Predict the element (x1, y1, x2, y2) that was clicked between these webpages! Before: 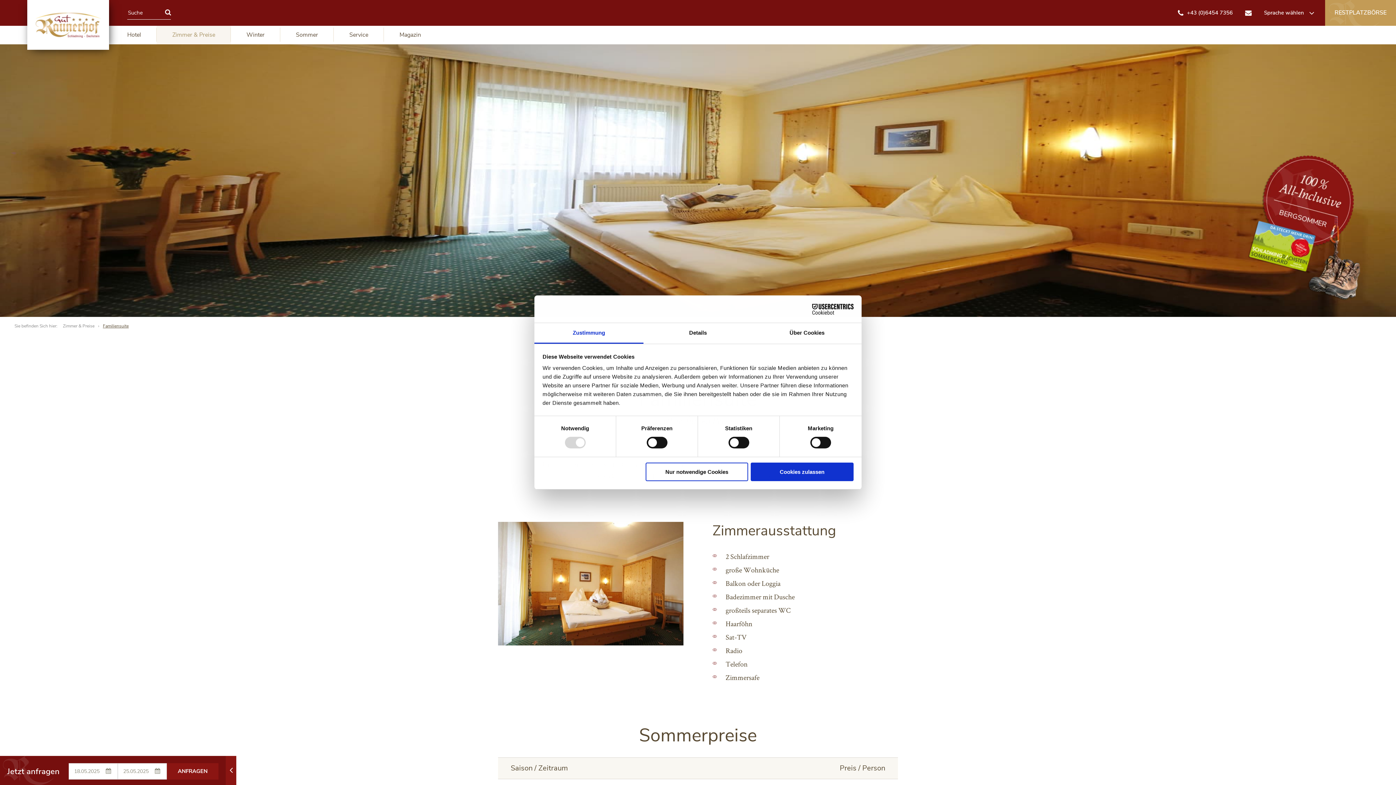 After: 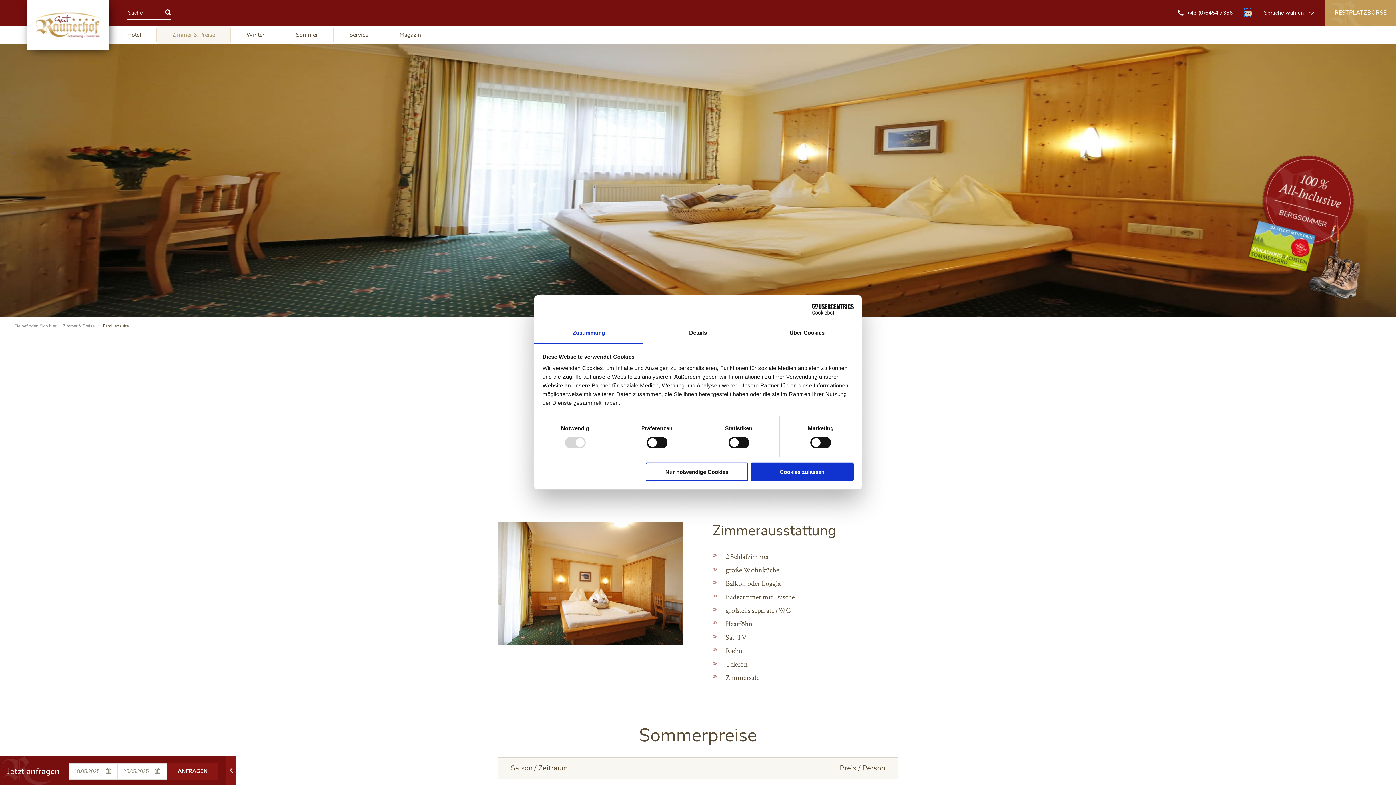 Action: label: E-Mail senden bbox: (1245, 8, 1252, 16)